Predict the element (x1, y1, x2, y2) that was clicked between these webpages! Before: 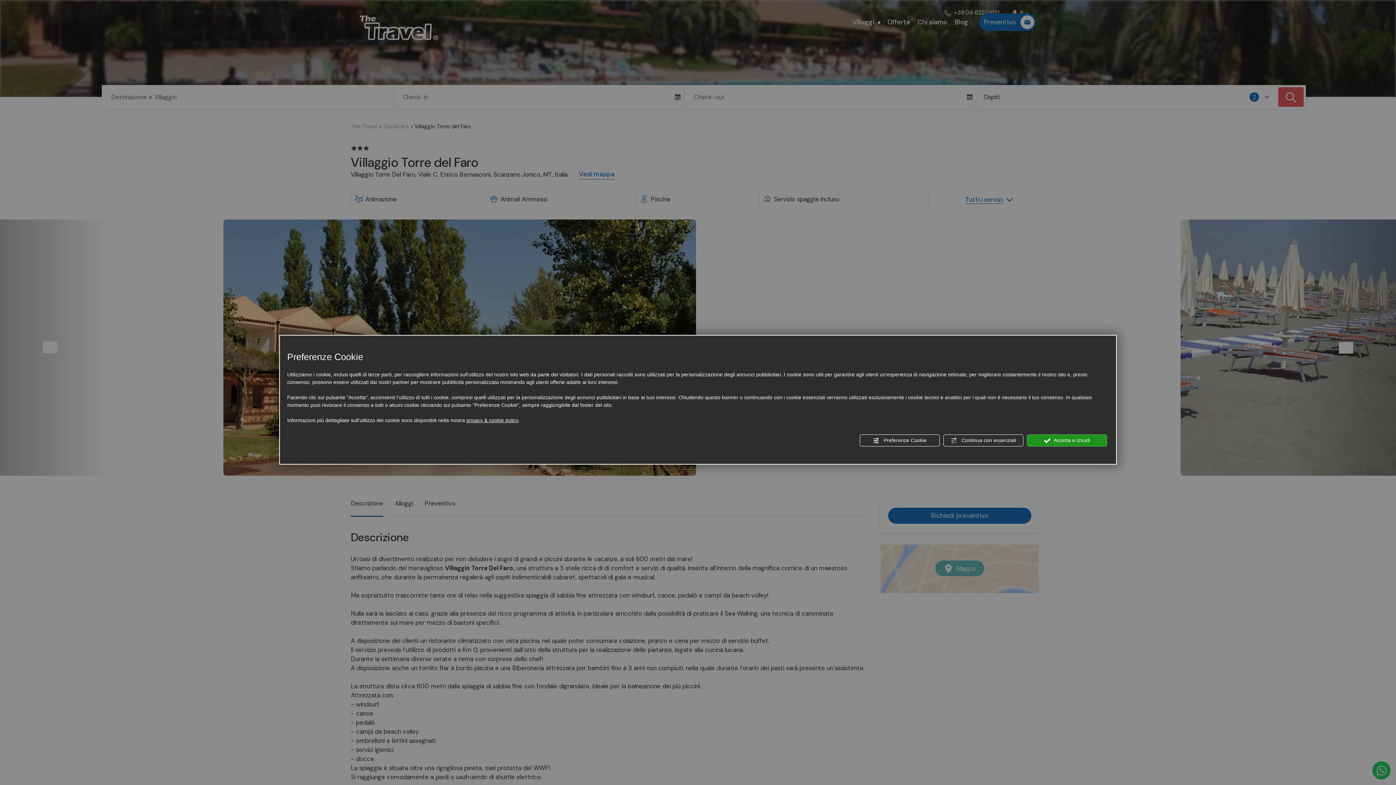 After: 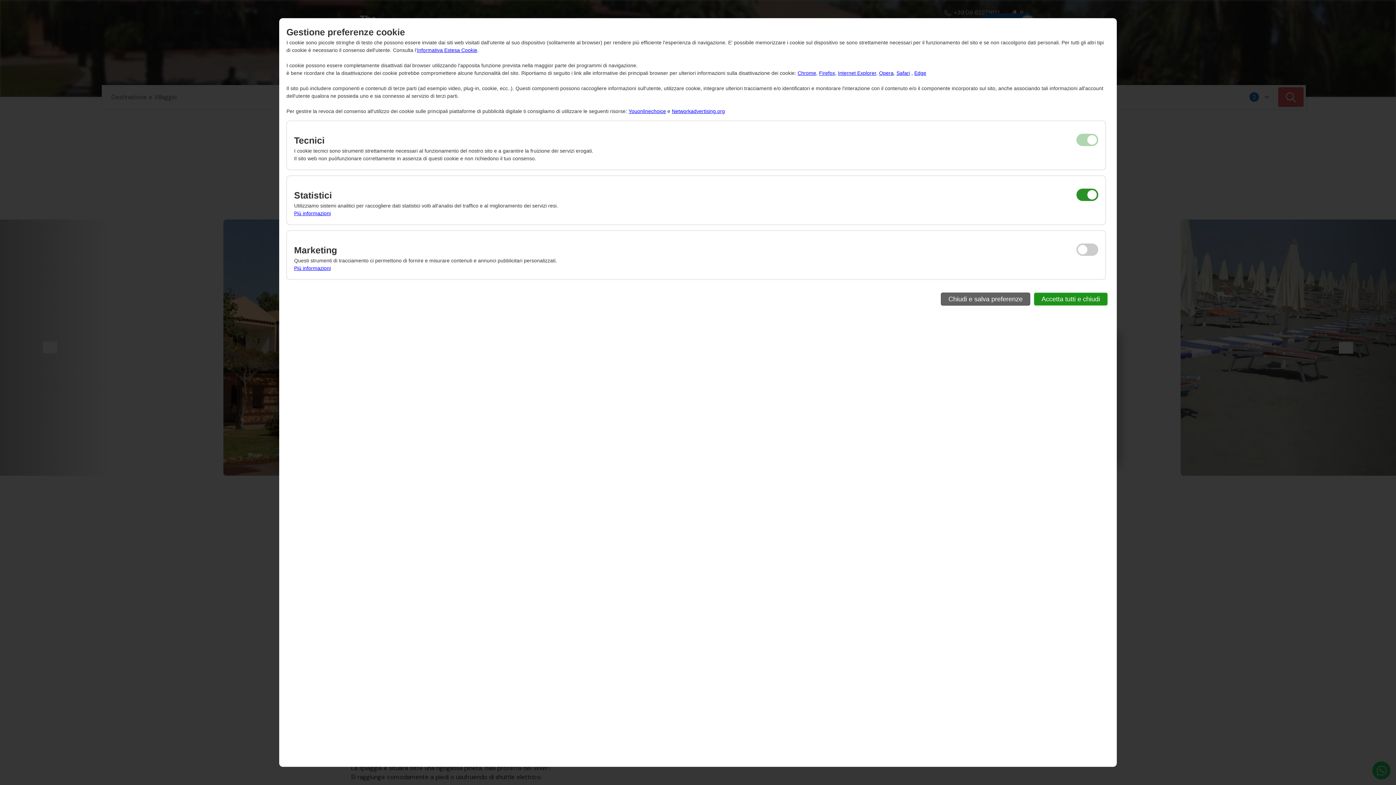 Action: label:  Preferenze Cookie bbox: (860, 434, 940, 446)